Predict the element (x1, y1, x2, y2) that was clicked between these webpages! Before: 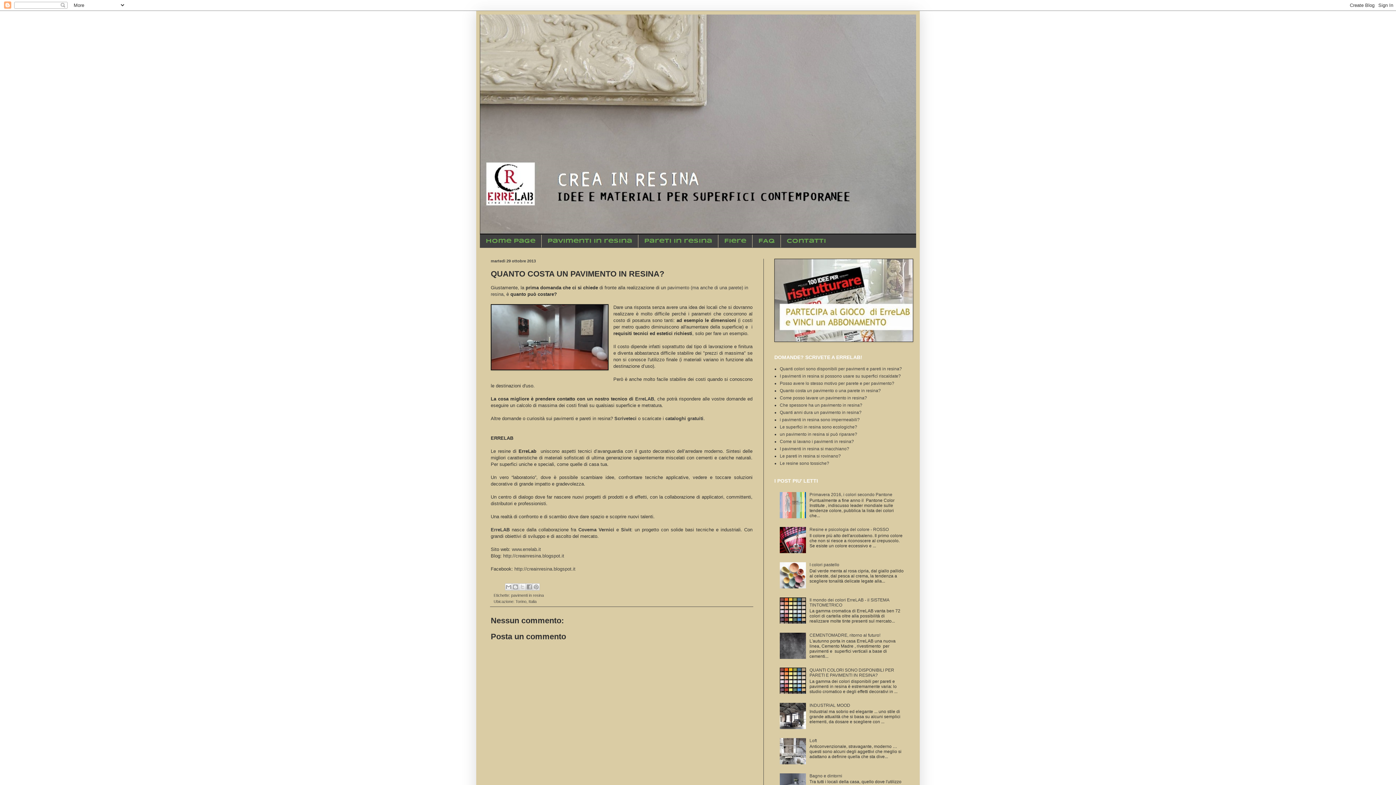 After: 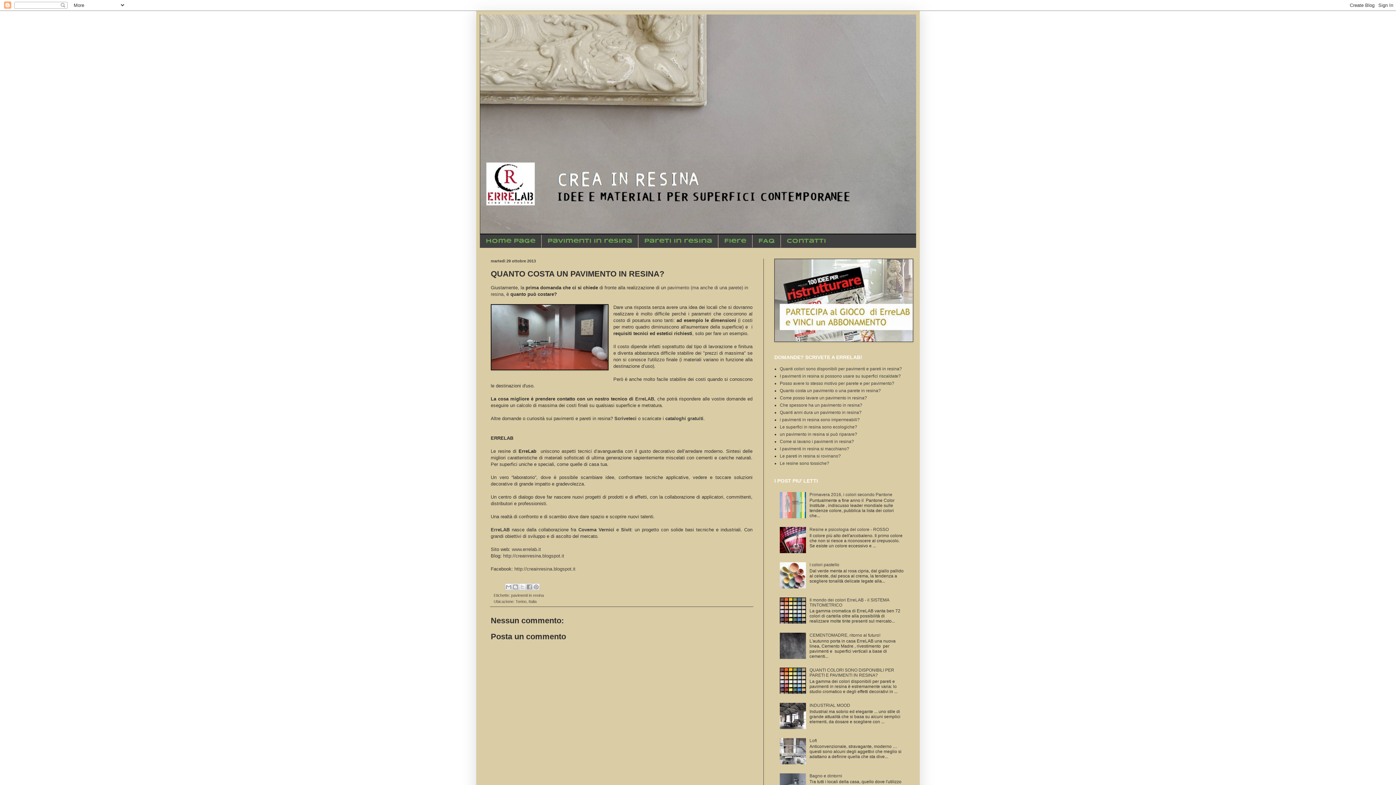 Action: bbox: (780, 584, 807, 589)